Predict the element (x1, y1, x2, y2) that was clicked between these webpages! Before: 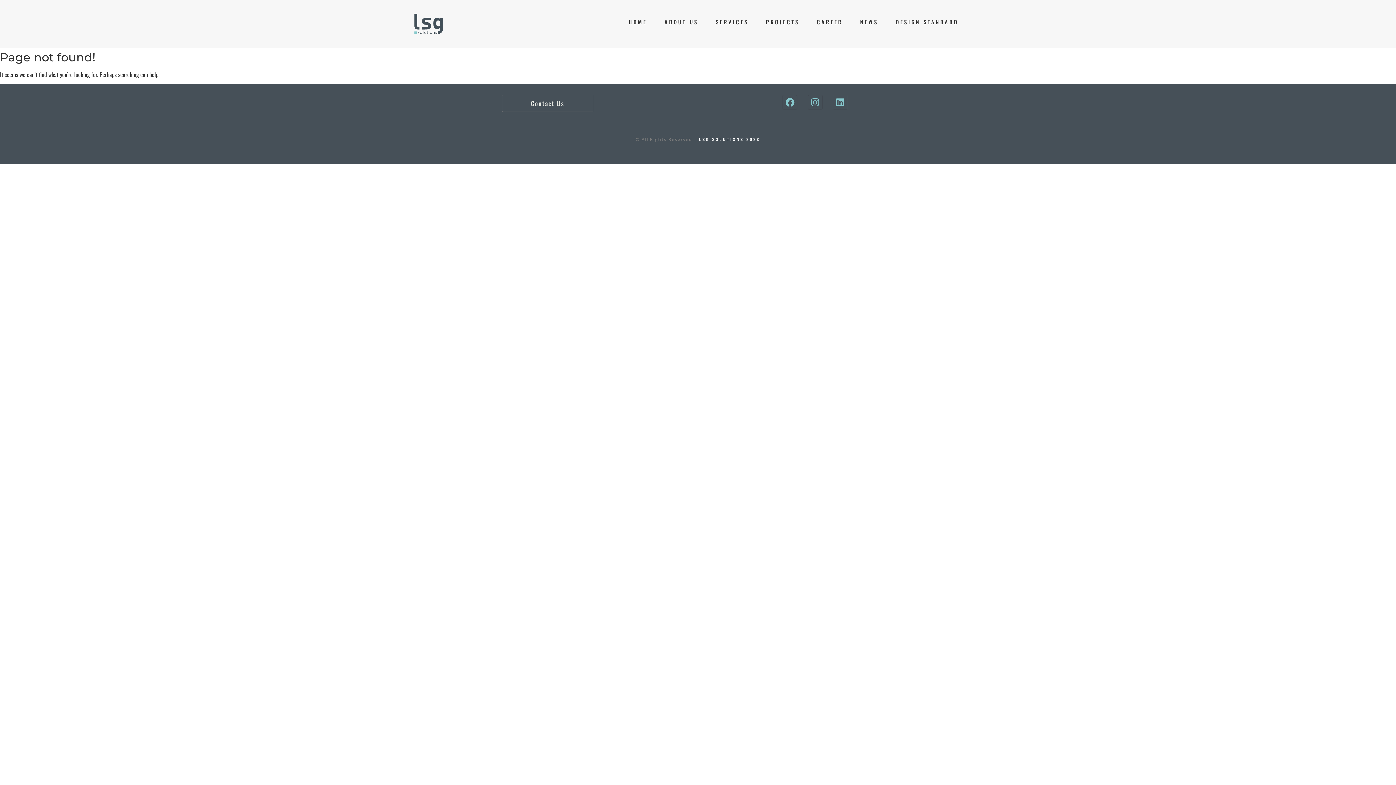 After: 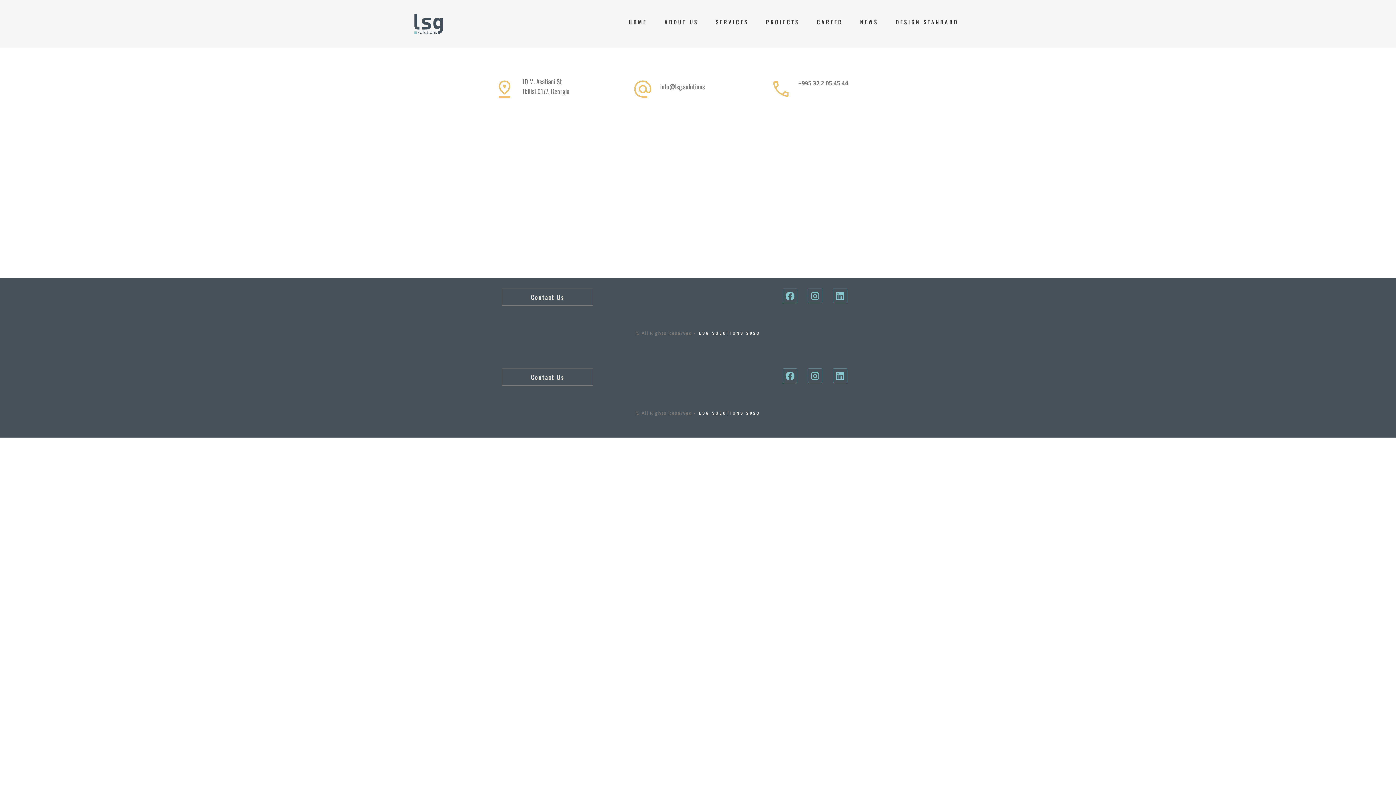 Action: label: Contact Us bbox: (502, 95, 593, 112)